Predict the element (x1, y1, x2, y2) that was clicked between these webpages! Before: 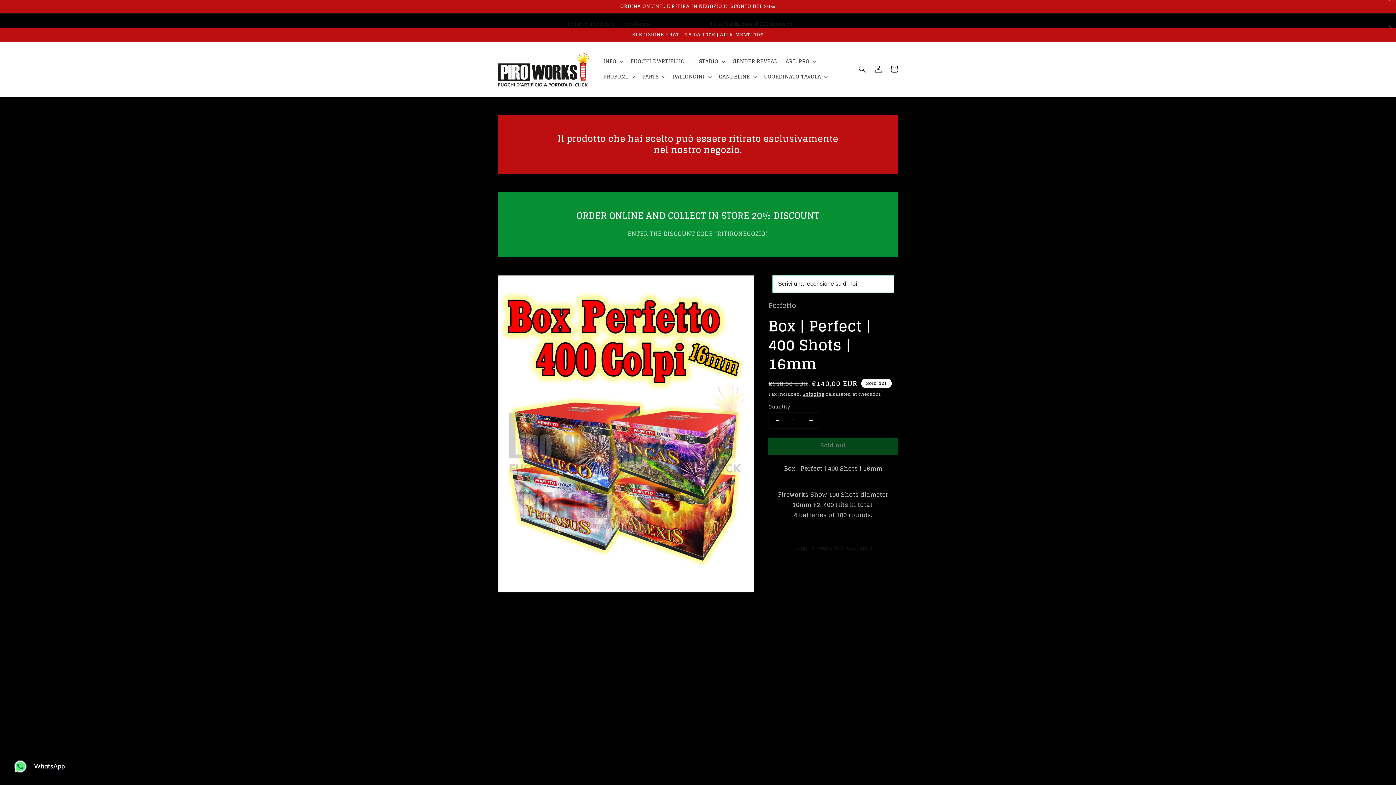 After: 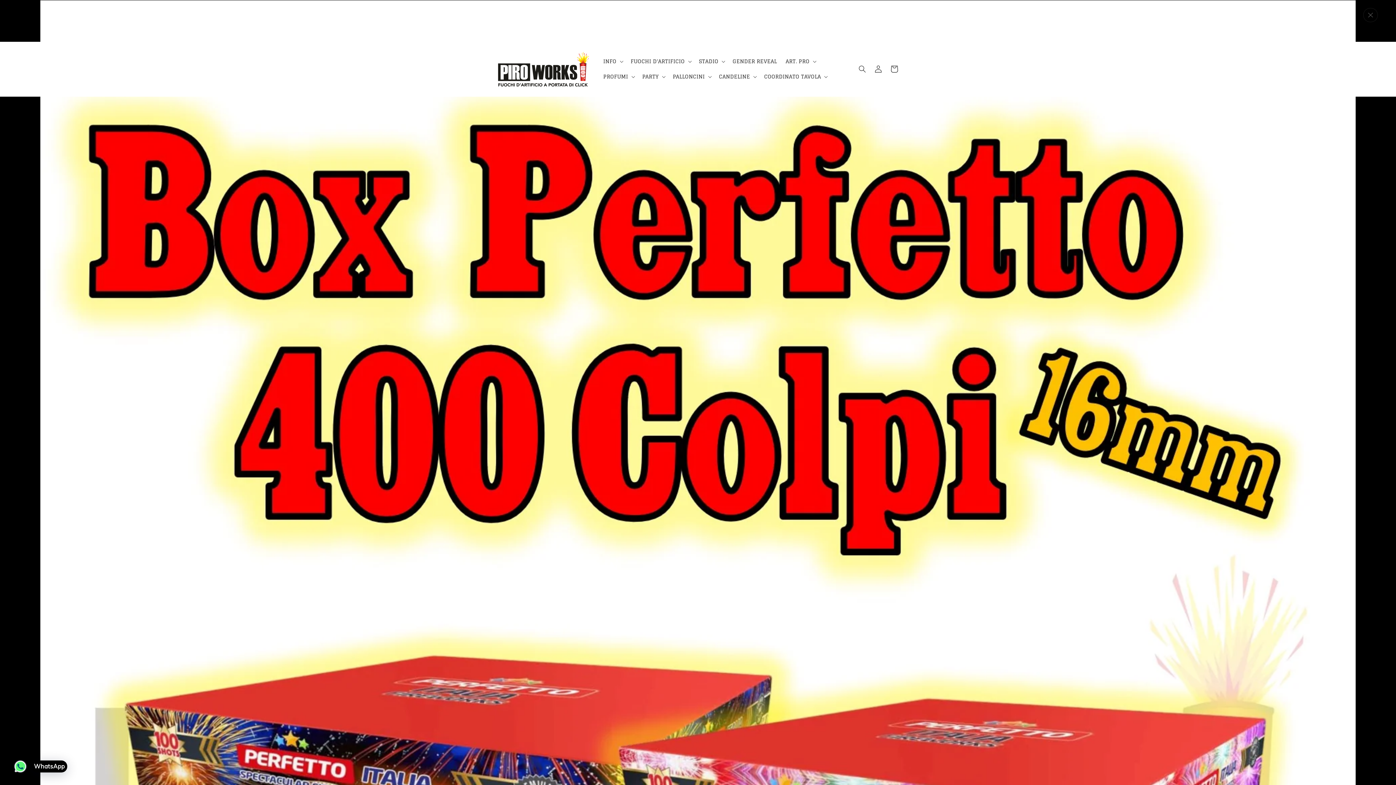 Action: label: Open media 1 in gallery view bbox: (498, 275, 753, 592)